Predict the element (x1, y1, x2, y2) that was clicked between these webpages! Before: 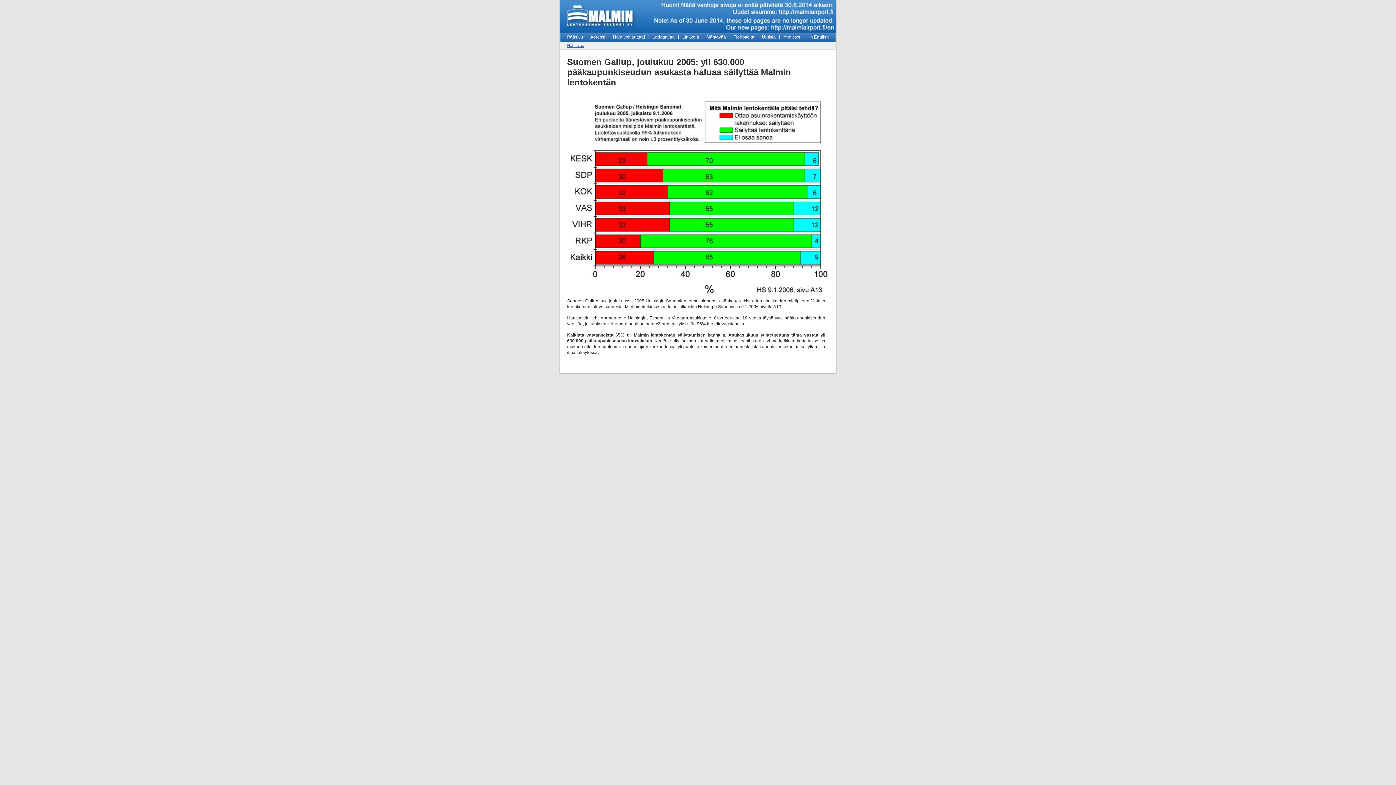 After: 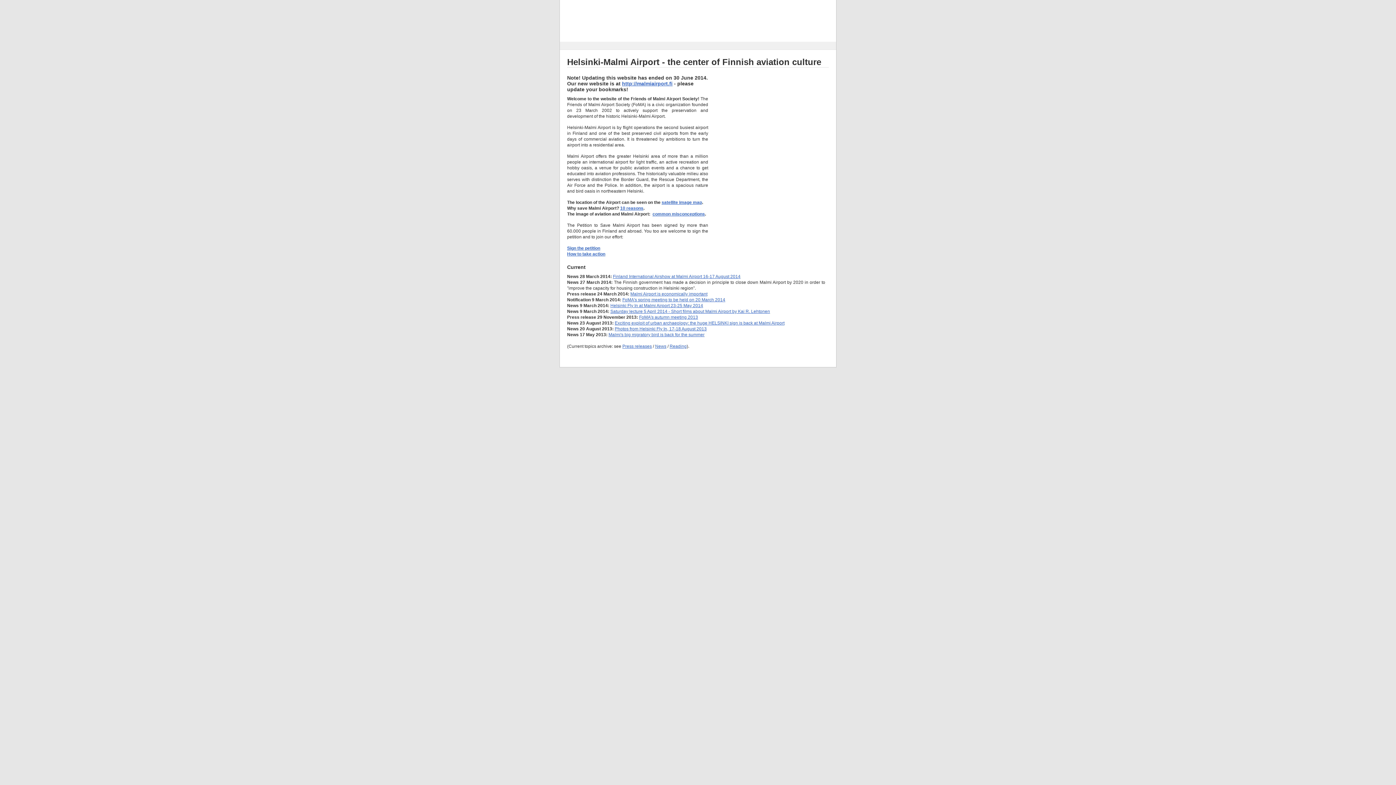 Action: bbox: (809, 34, 829, 39) label: In English